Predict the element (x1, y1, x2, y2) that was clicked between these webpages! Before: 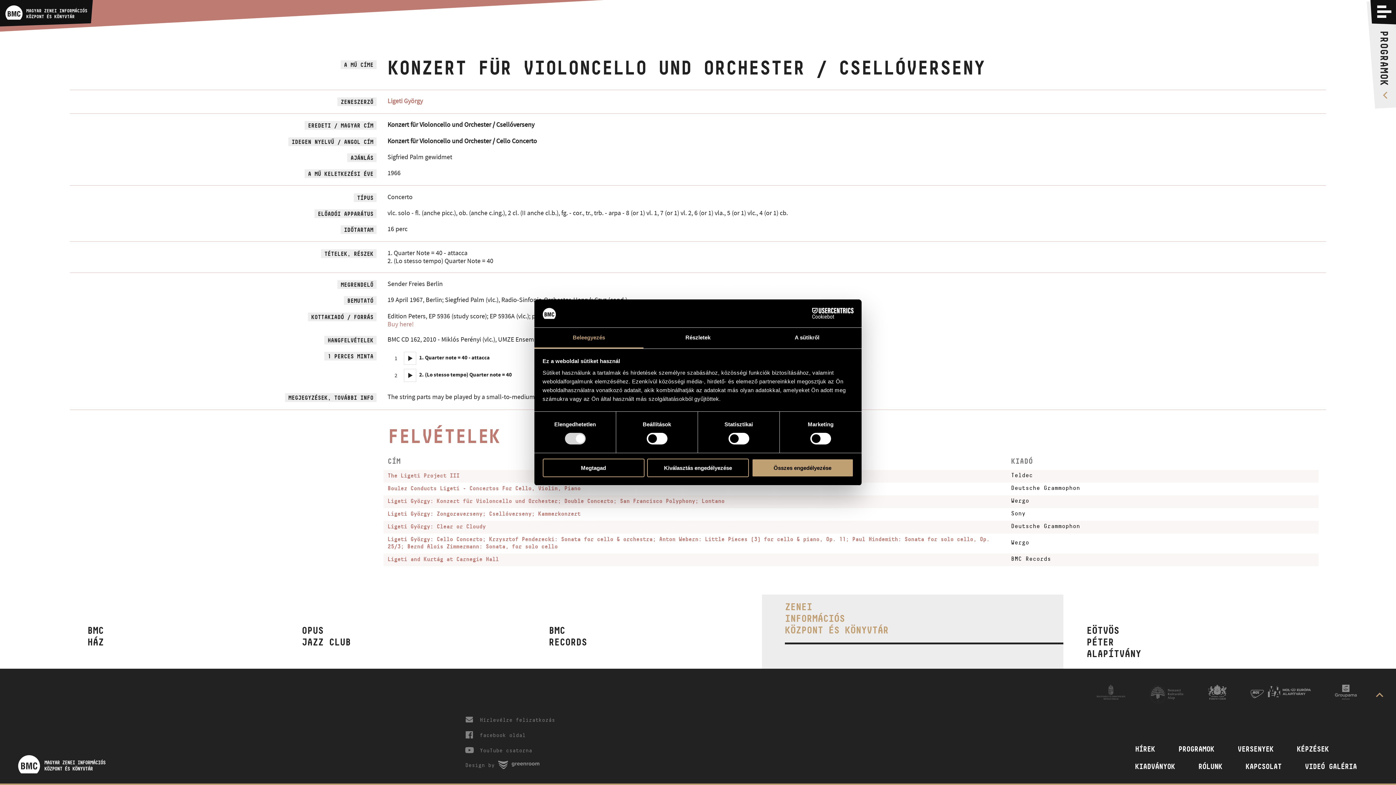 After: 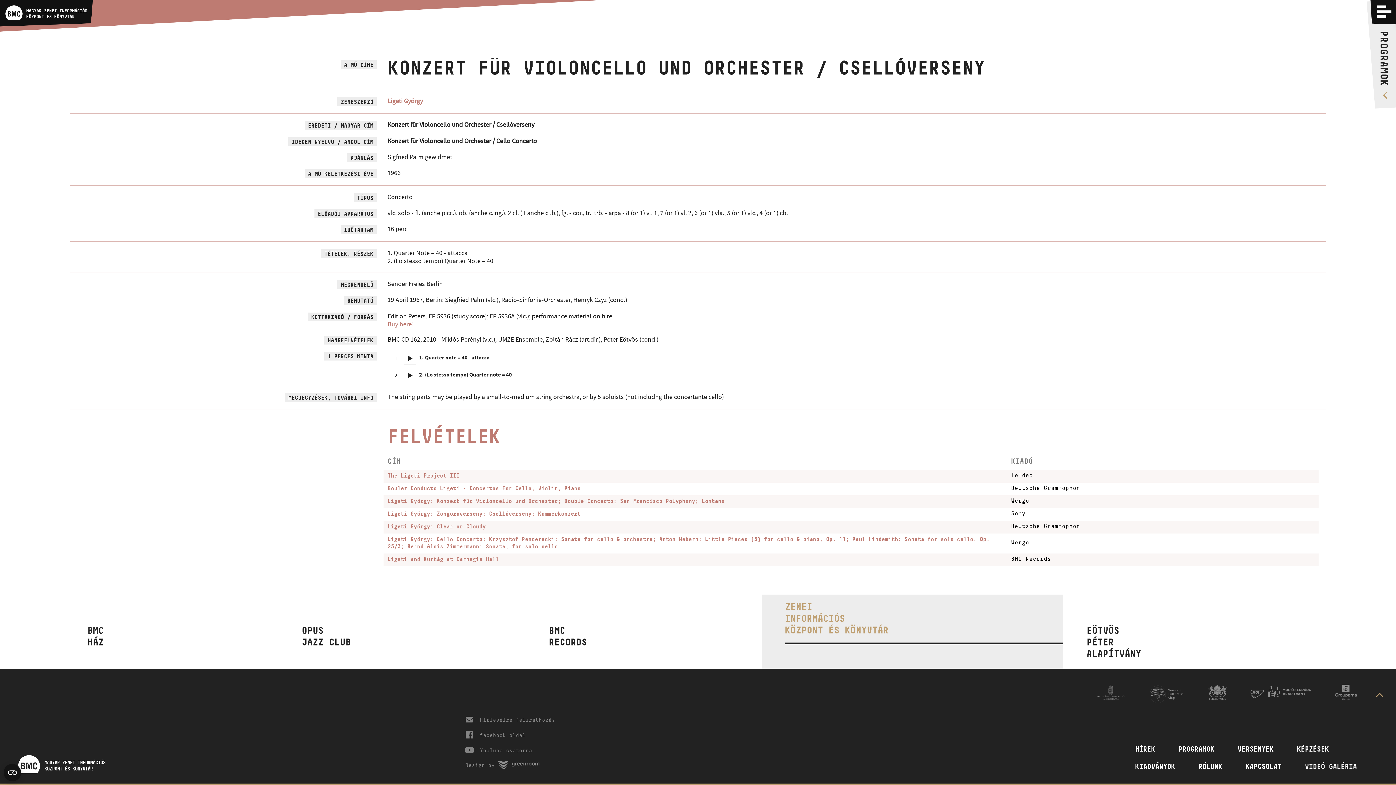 Action: bbox: (647, 458, 749, 477) label: Kiválasztás engedélyezése